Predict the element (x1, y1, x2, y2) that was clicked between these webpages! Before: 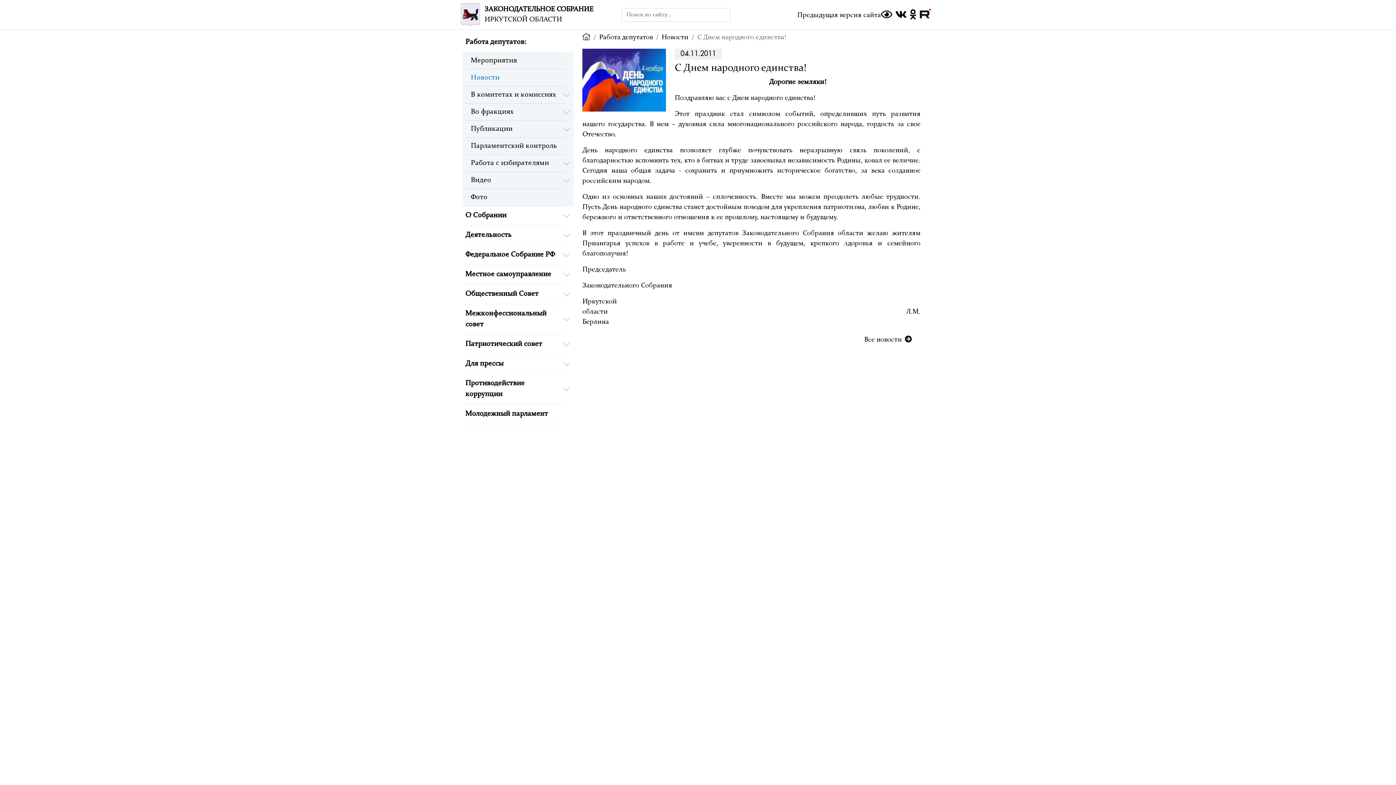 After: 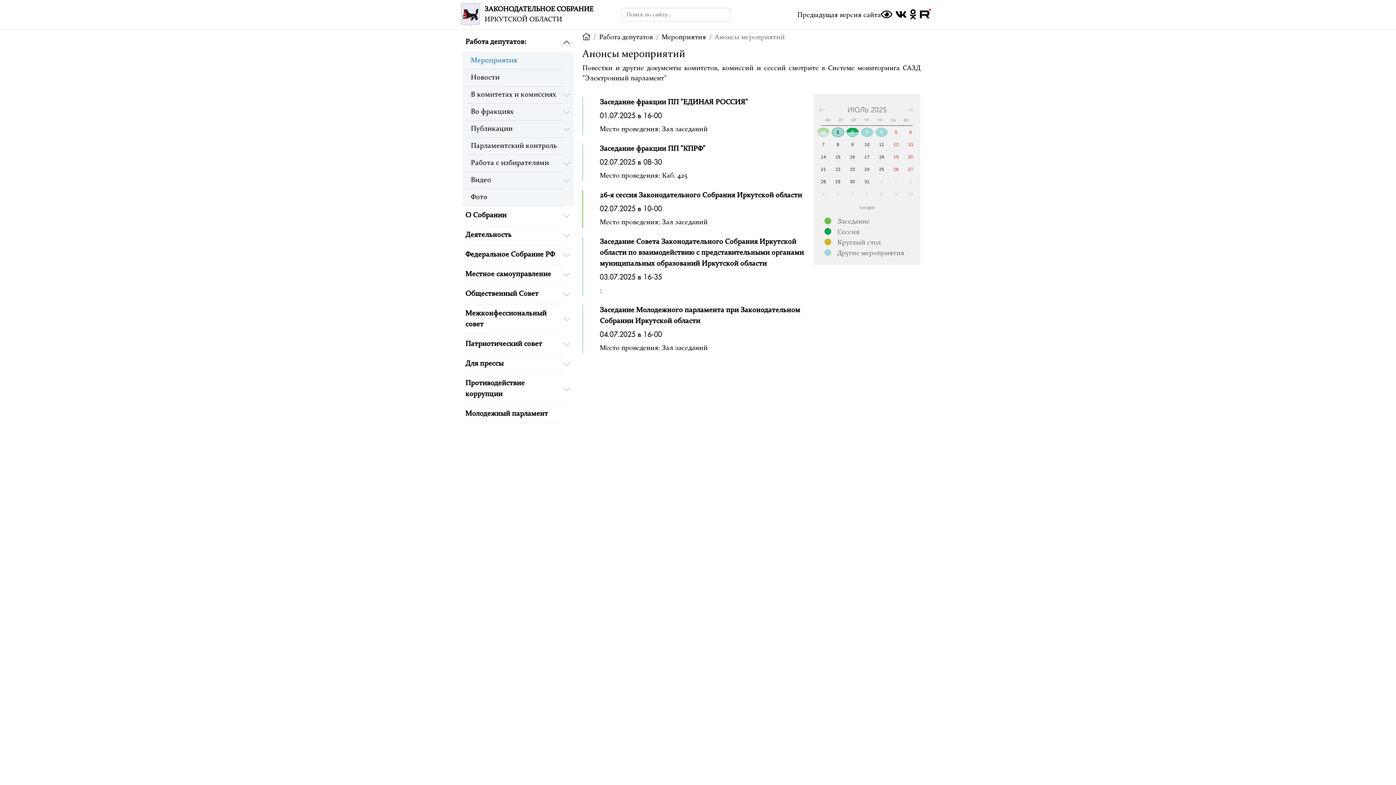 Action: label: Работа депутатов: bbox: (462, 32, 562, 52)